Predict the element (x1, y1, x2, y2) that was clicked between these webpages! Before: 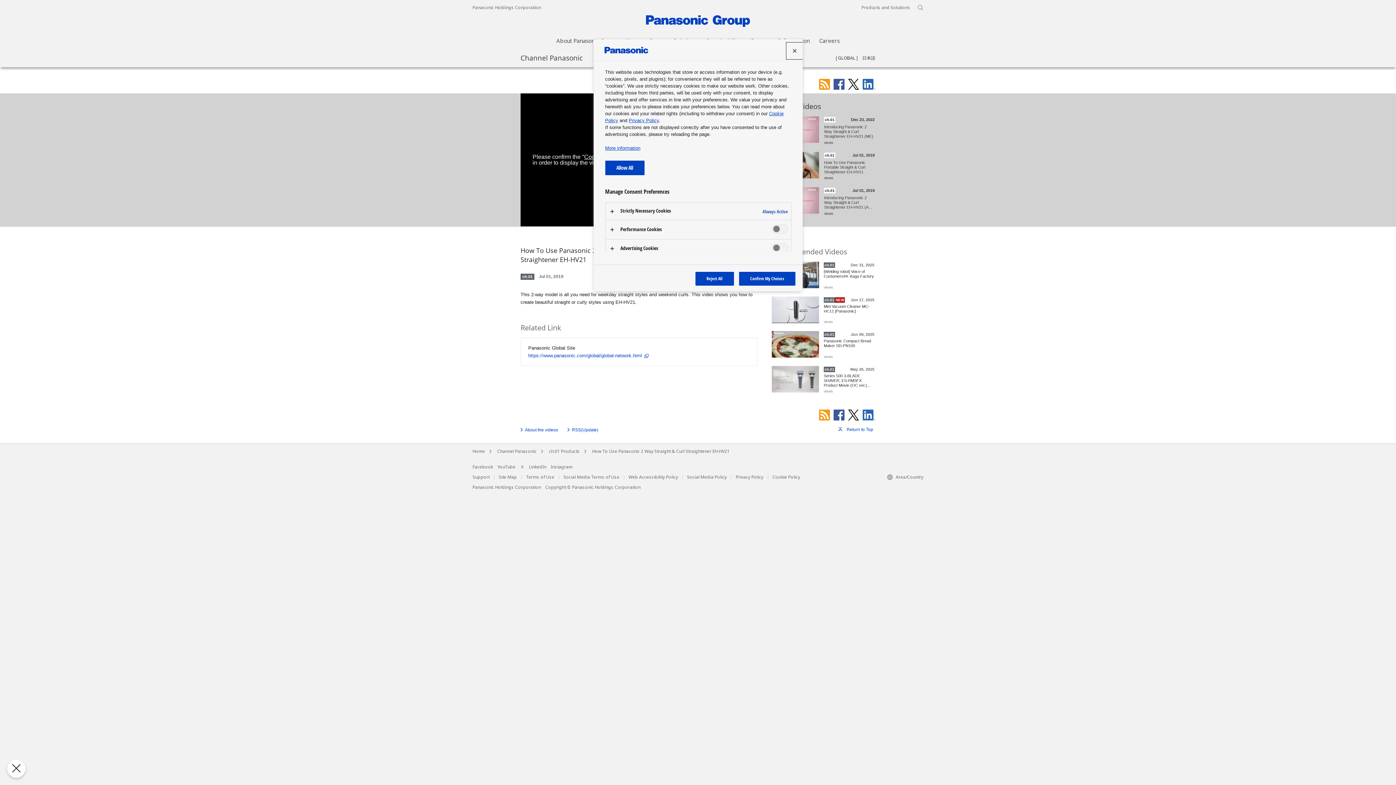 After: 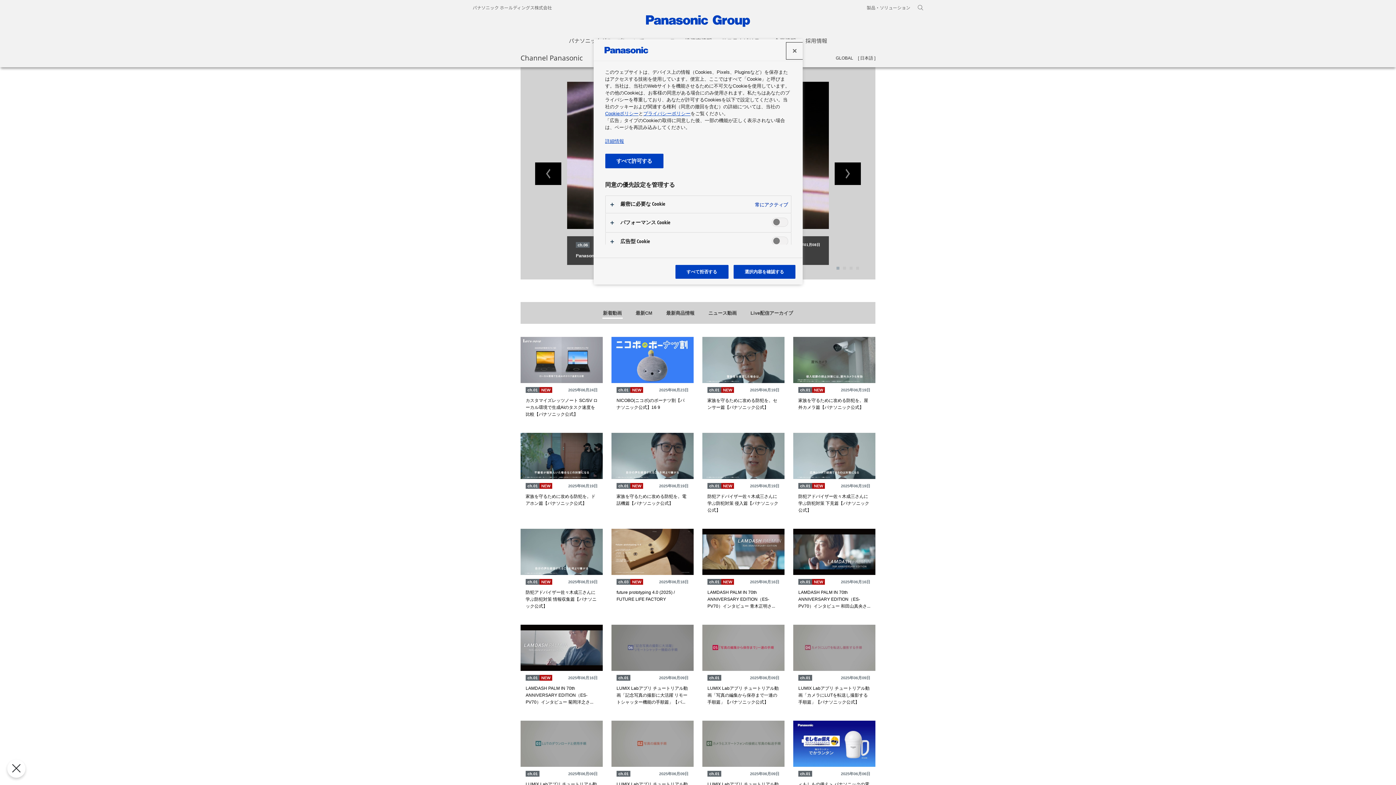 Action: label: 日本語 bbox: (862, 55, 875, 60)